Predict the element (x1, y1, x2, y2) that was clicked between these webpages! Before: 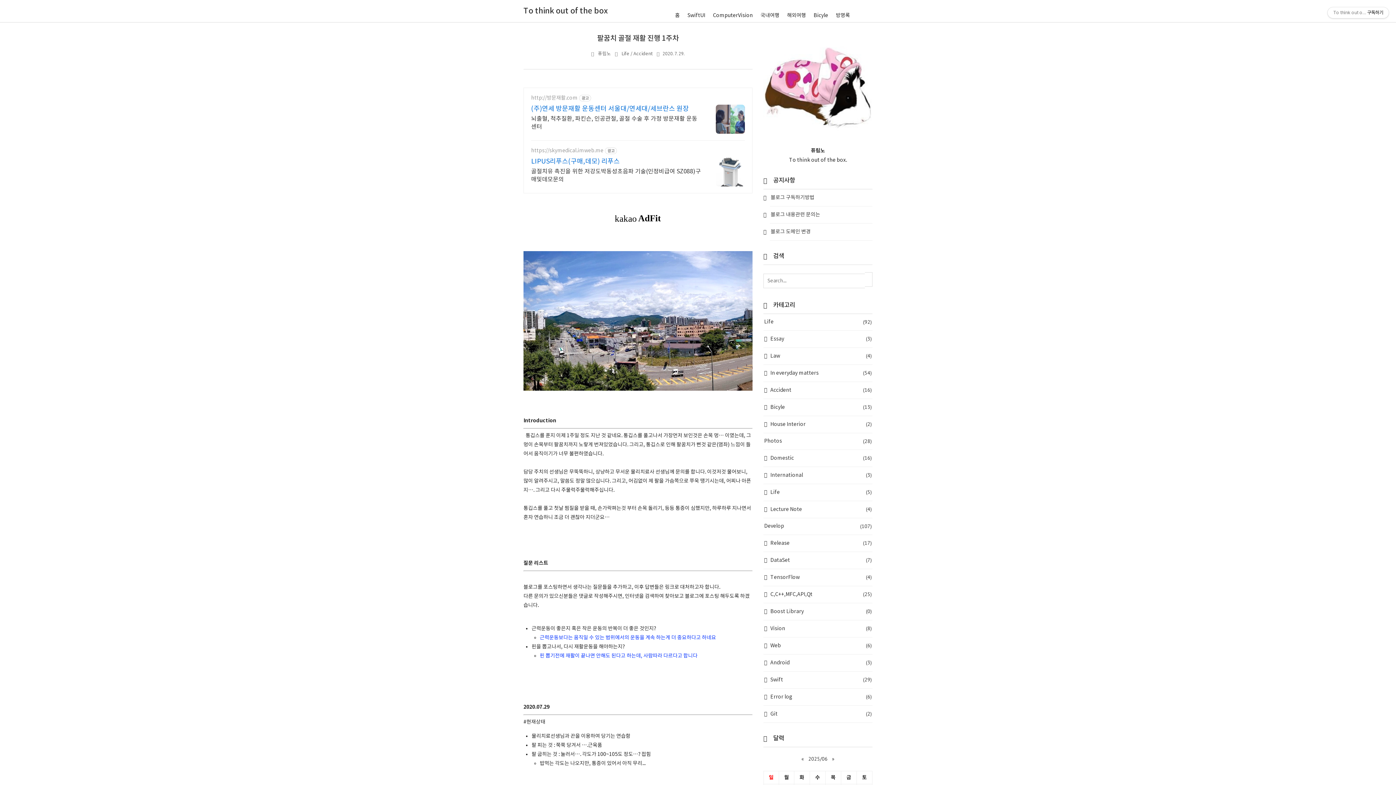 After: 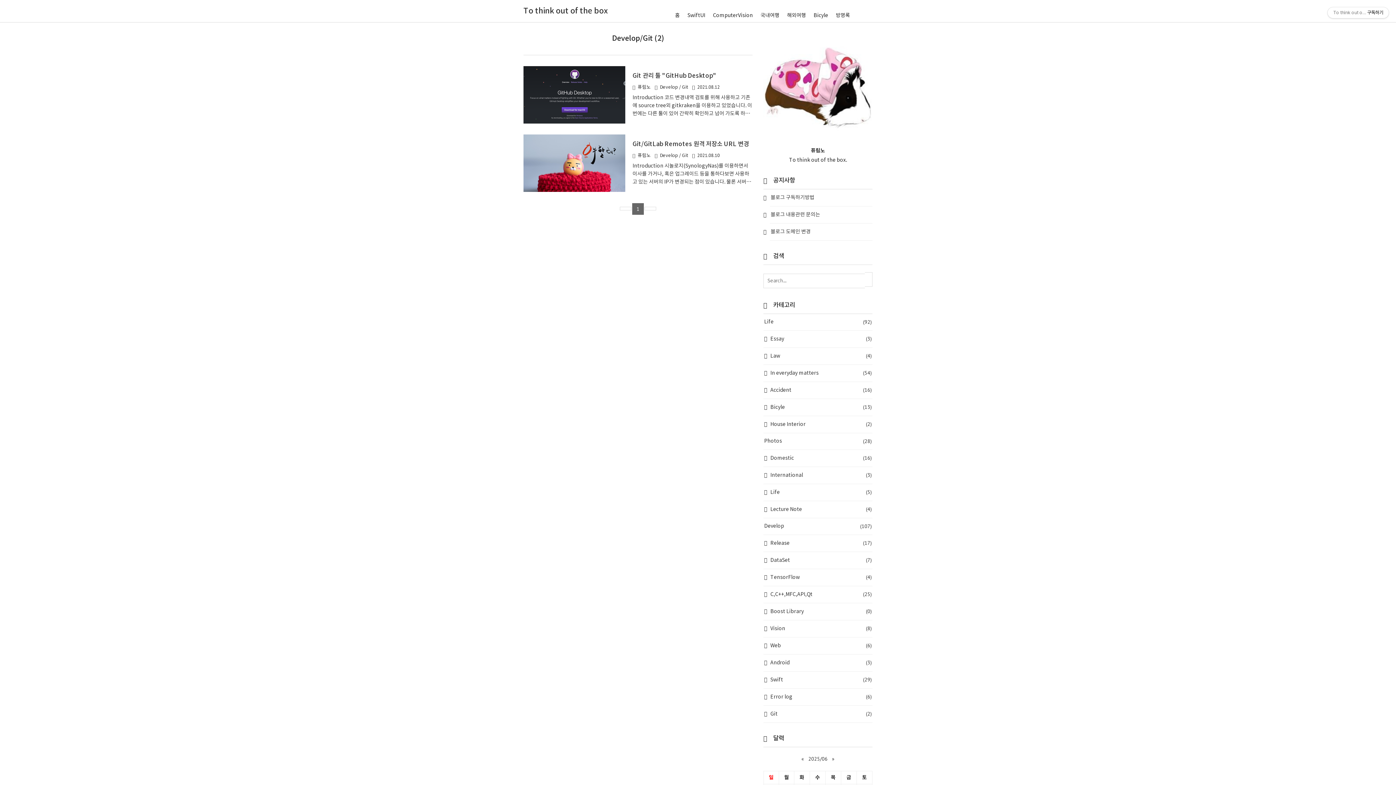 Action: bbox: (763, 706, 872, 723) label:  Git
(2)